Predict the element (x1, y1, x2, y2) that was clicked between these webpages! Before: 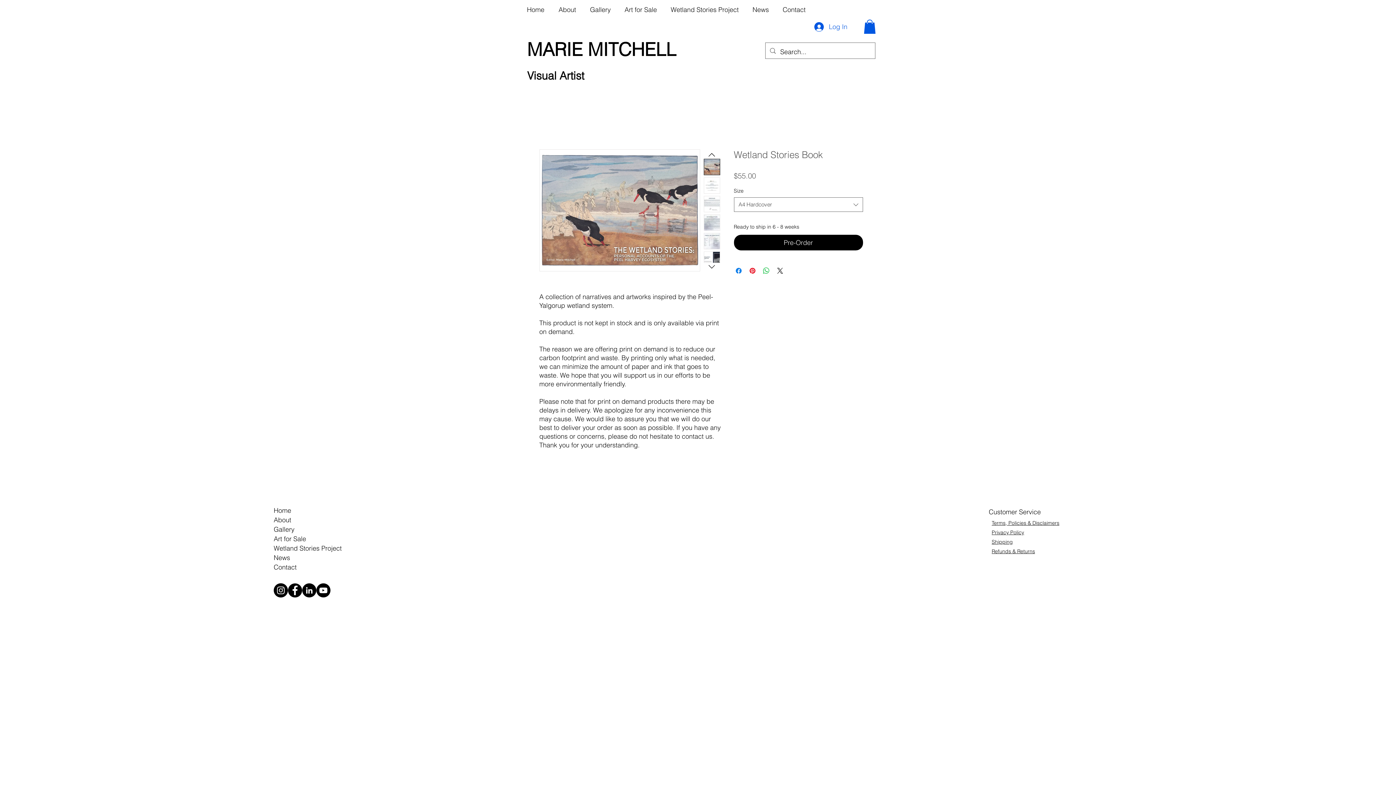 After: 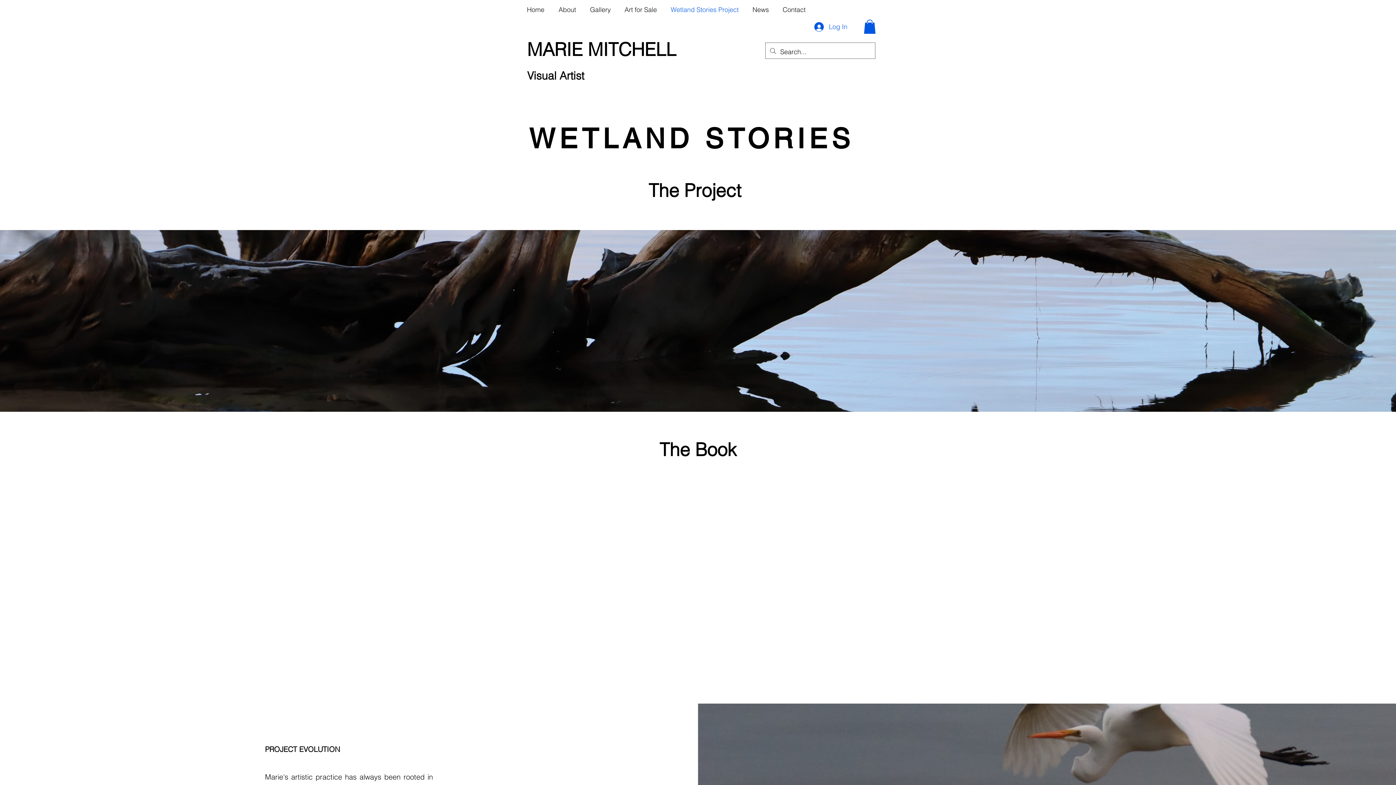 Action: bbox: (664, 0, 745, 19) label: Wetland Stories Project